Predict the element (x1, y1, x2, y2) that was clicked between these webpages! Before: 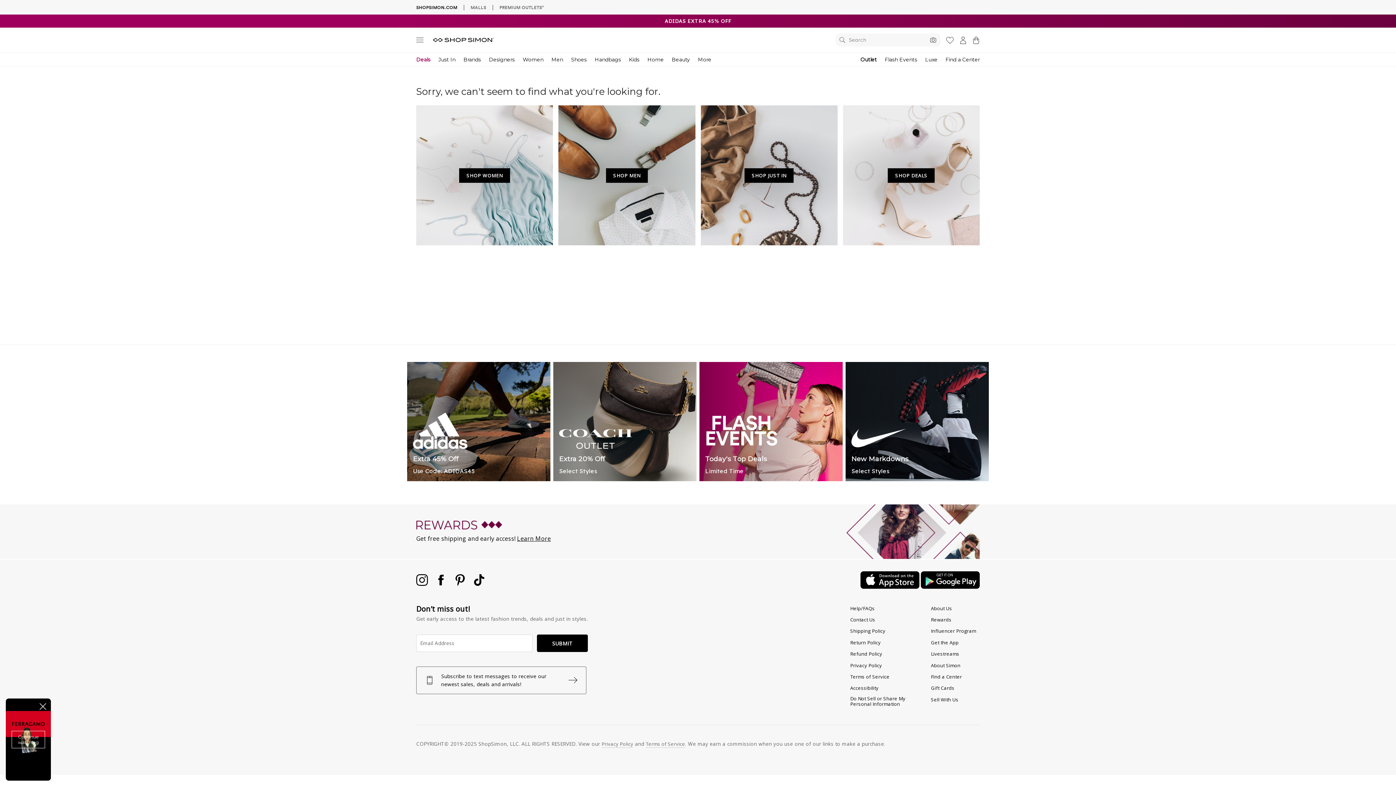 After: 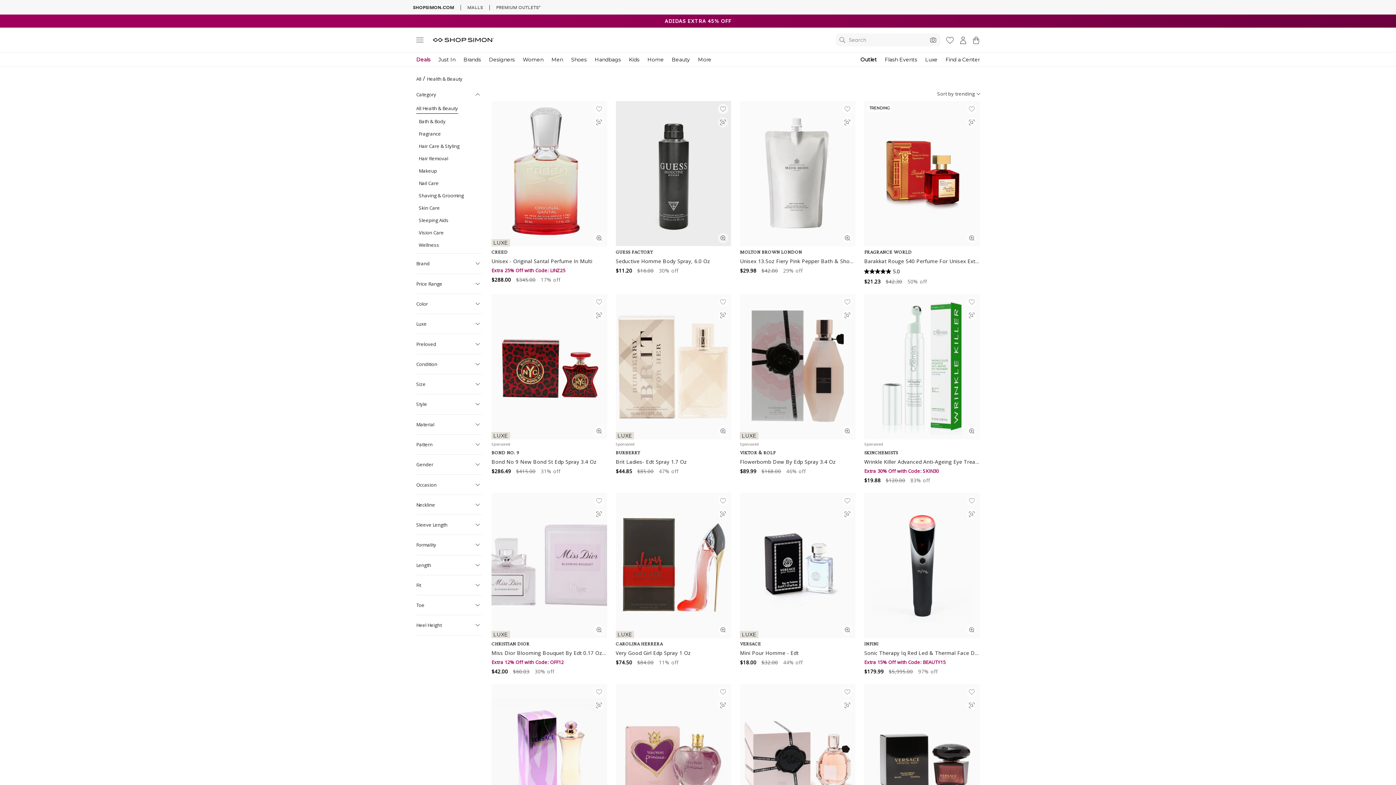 Action: bbox: (668, 52, 694, 66) label: Beauty